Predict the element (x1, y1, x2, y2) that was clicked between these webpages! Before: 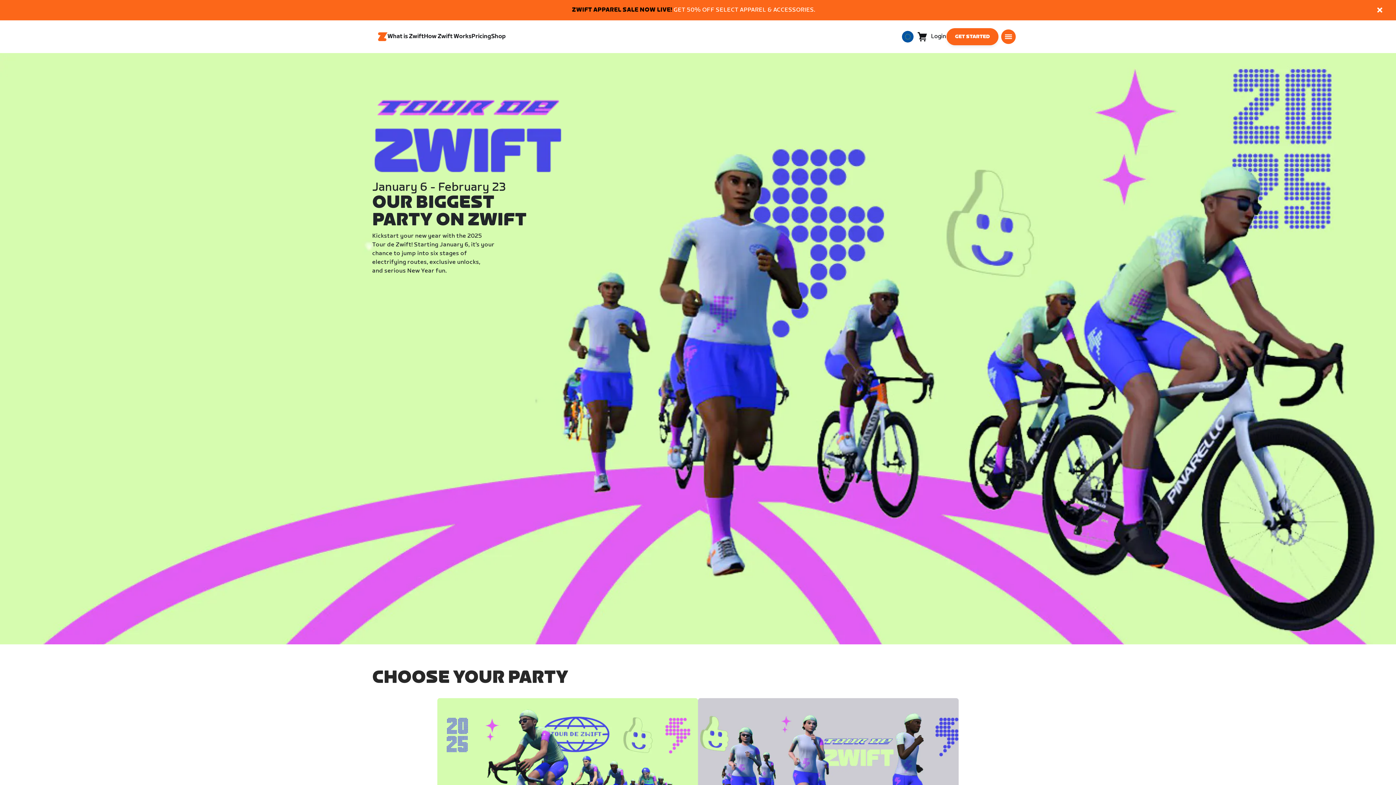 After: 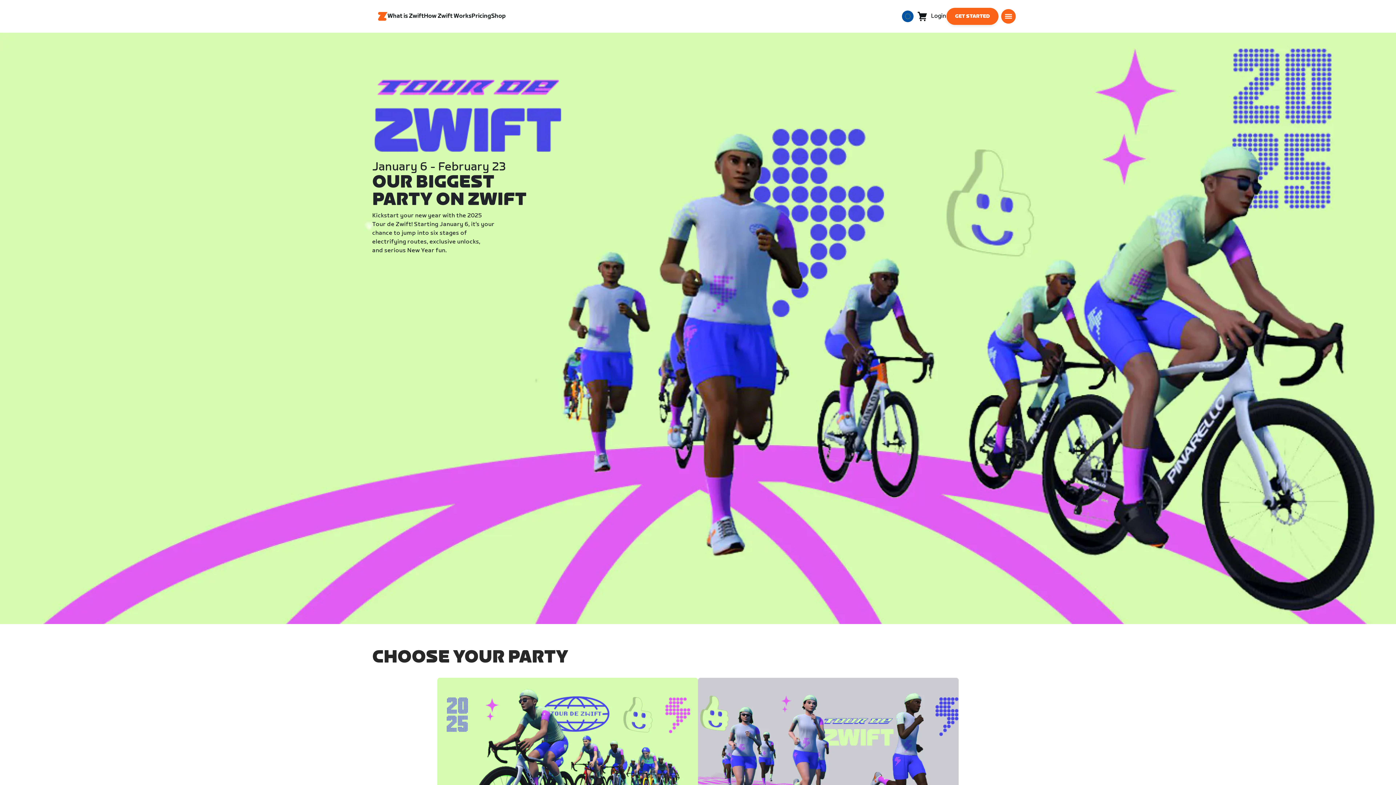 Action: bbox: (1376, 6, 1384, 14)